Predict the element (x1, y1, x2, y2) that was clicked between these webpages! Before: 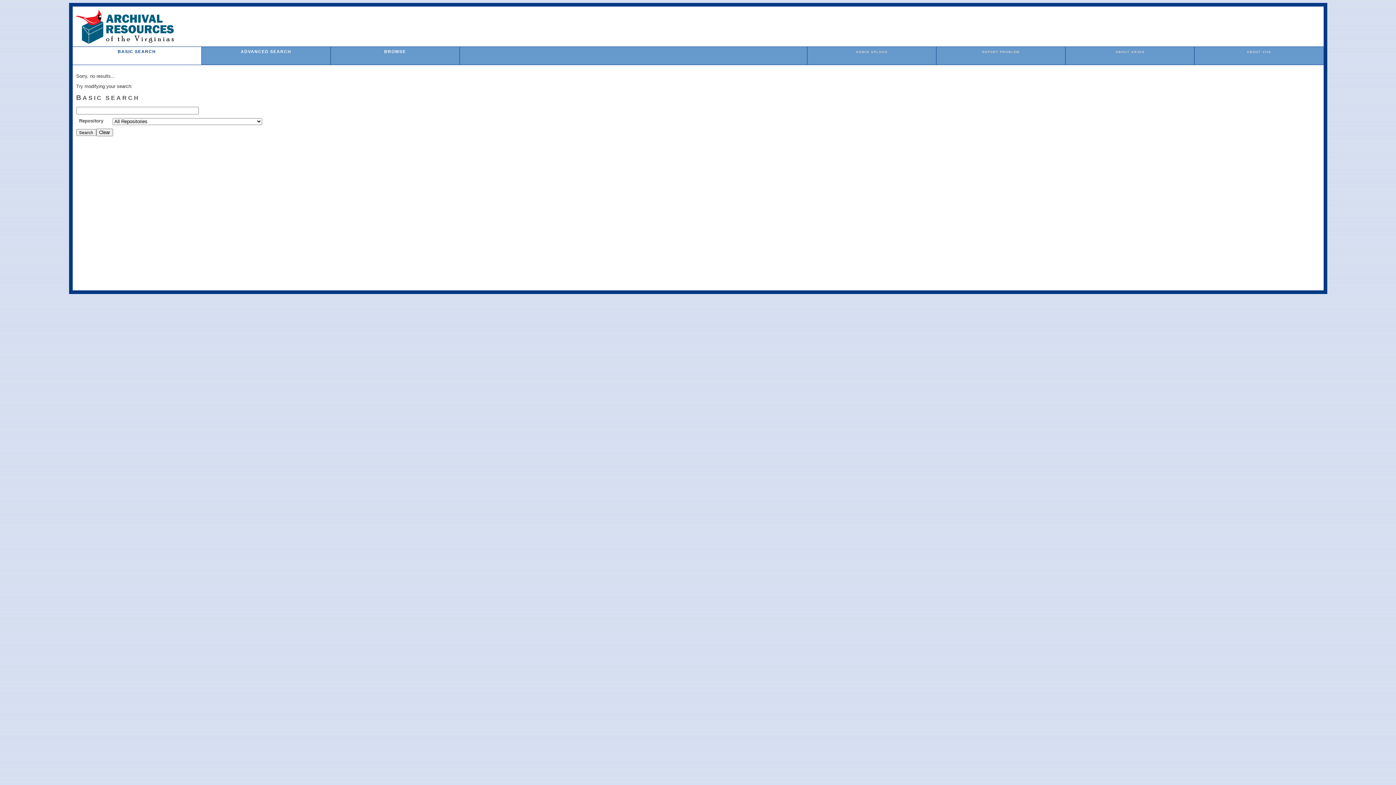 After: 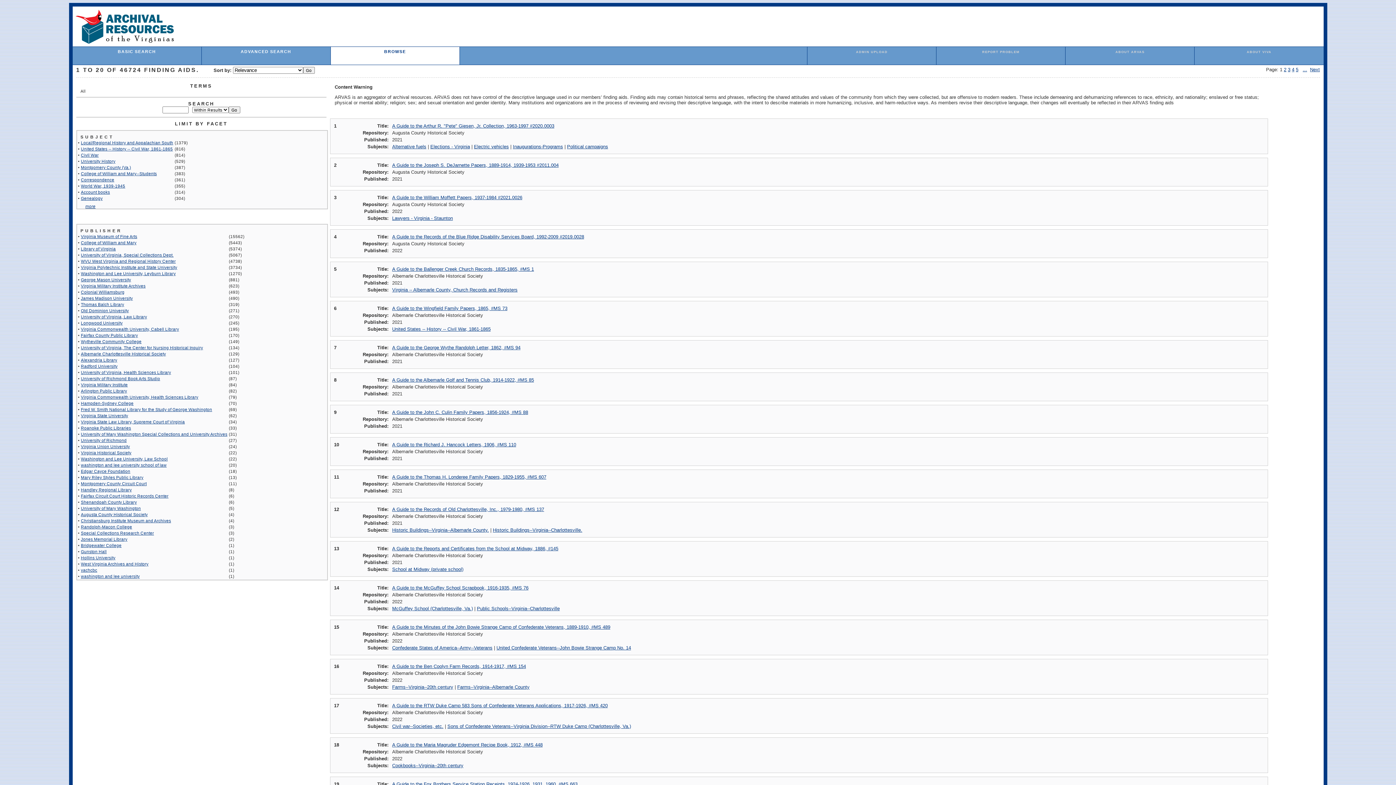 Action: label: BROWSE bbox: (384, 49, 406, 53)